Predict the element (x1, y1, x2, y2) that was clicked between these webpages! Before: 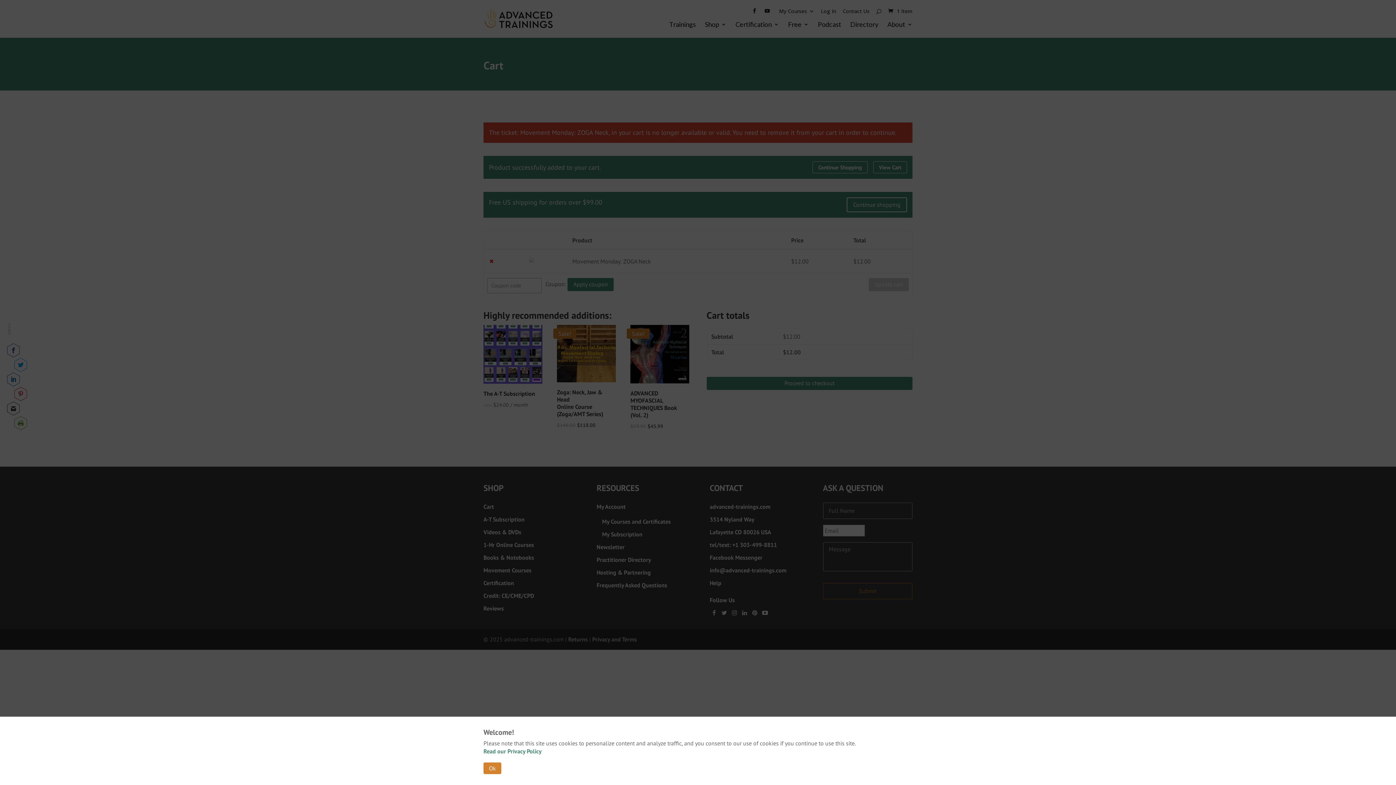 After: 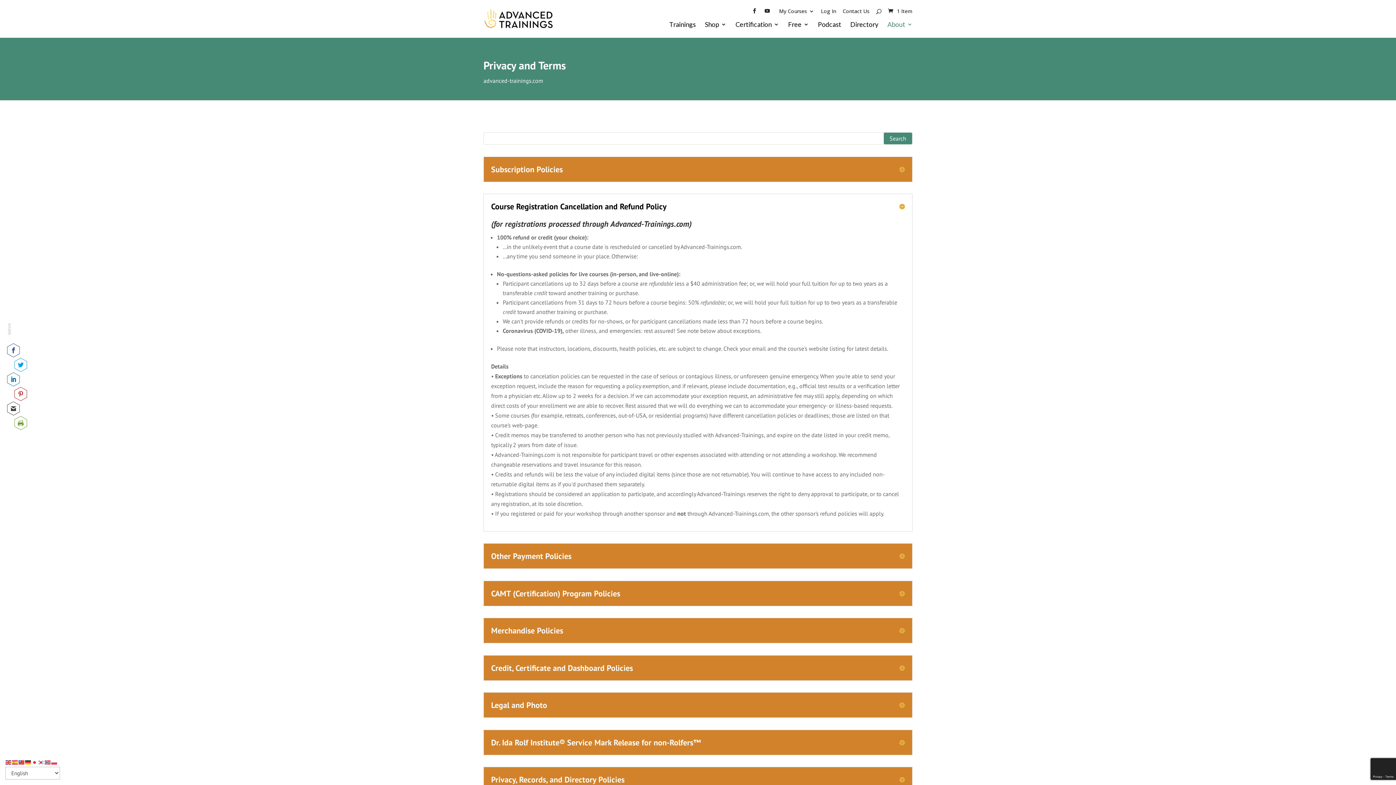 Action: bbox: (483, 748, 541, 755) label: Read our Privacy Policy